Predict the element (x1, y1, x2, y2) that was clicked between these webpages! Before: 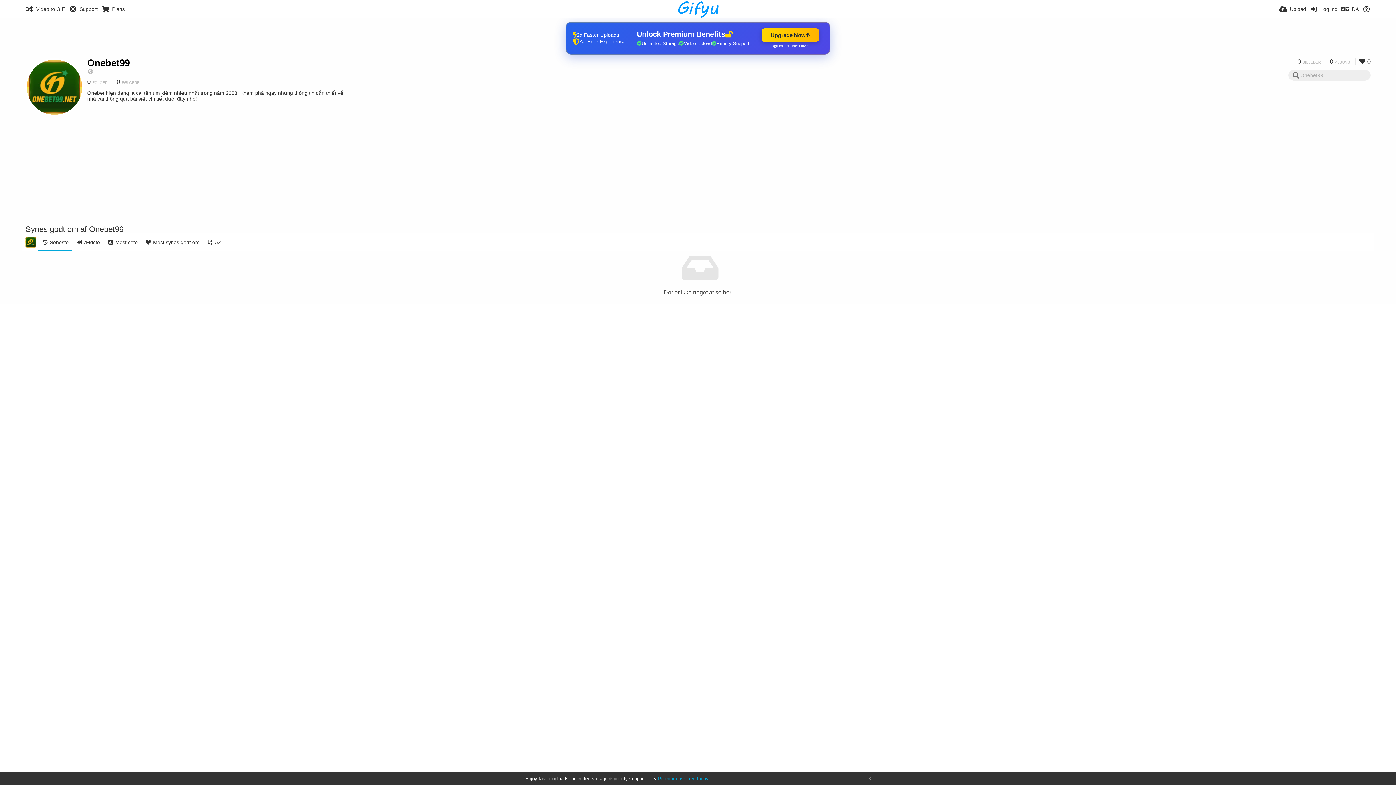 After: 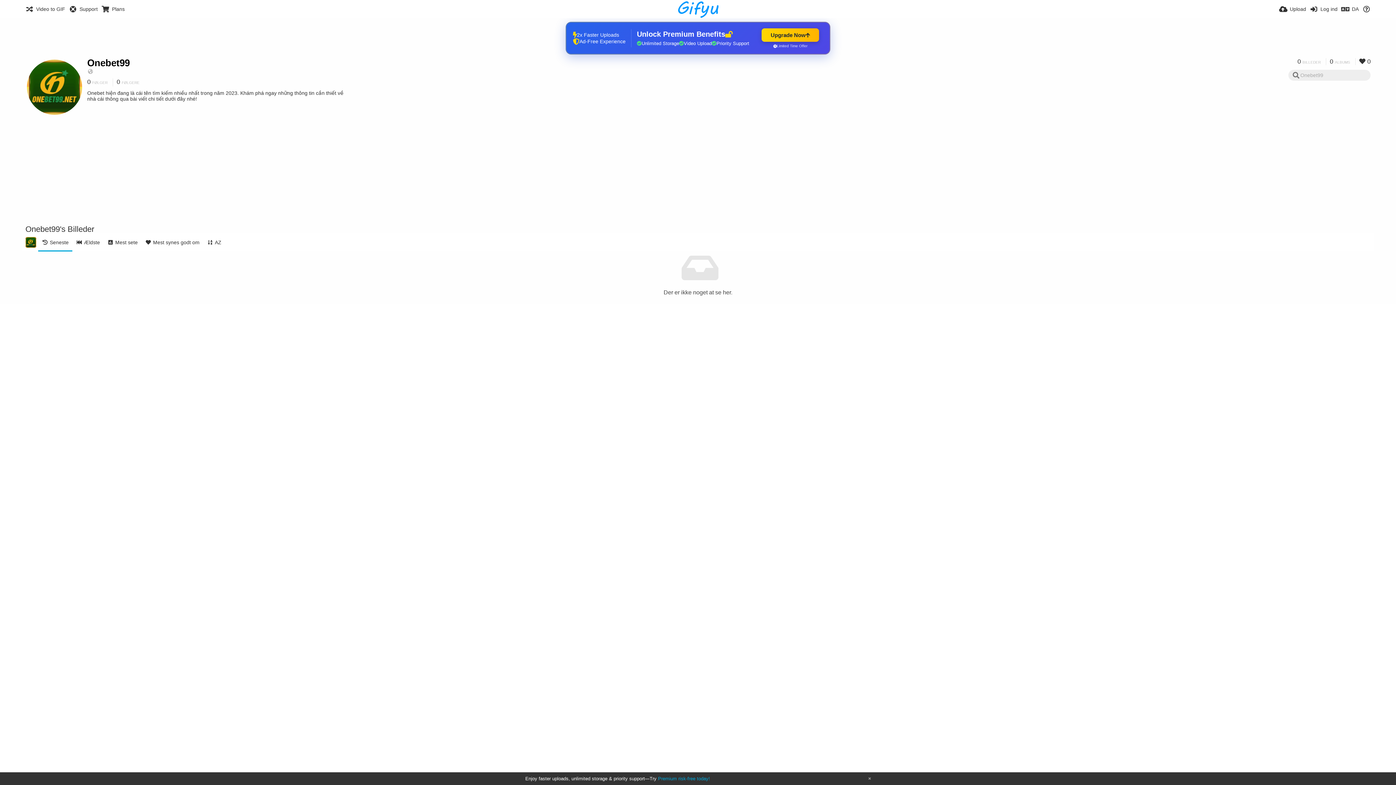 Action: label: 0 BILLEDER bbox: (1297, 58, 1324, 65)